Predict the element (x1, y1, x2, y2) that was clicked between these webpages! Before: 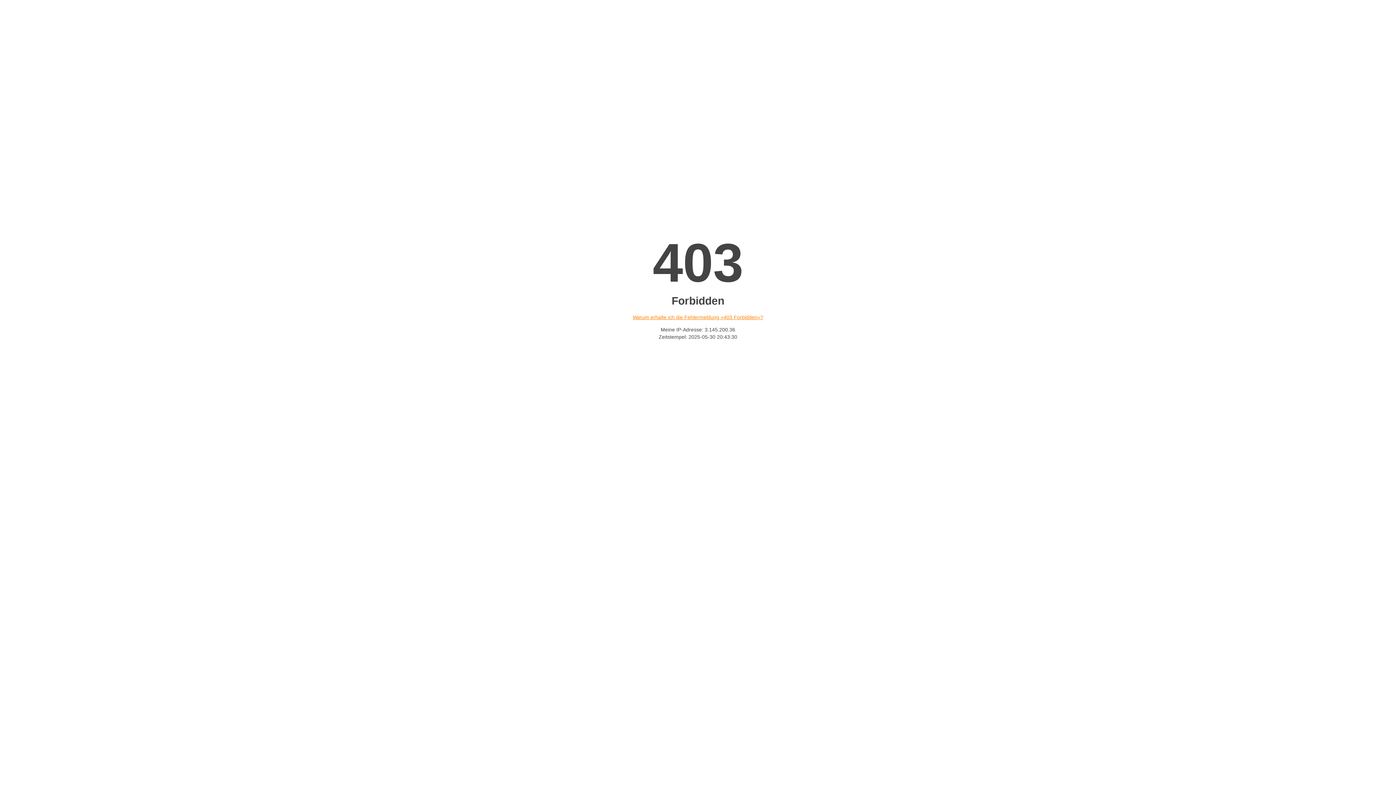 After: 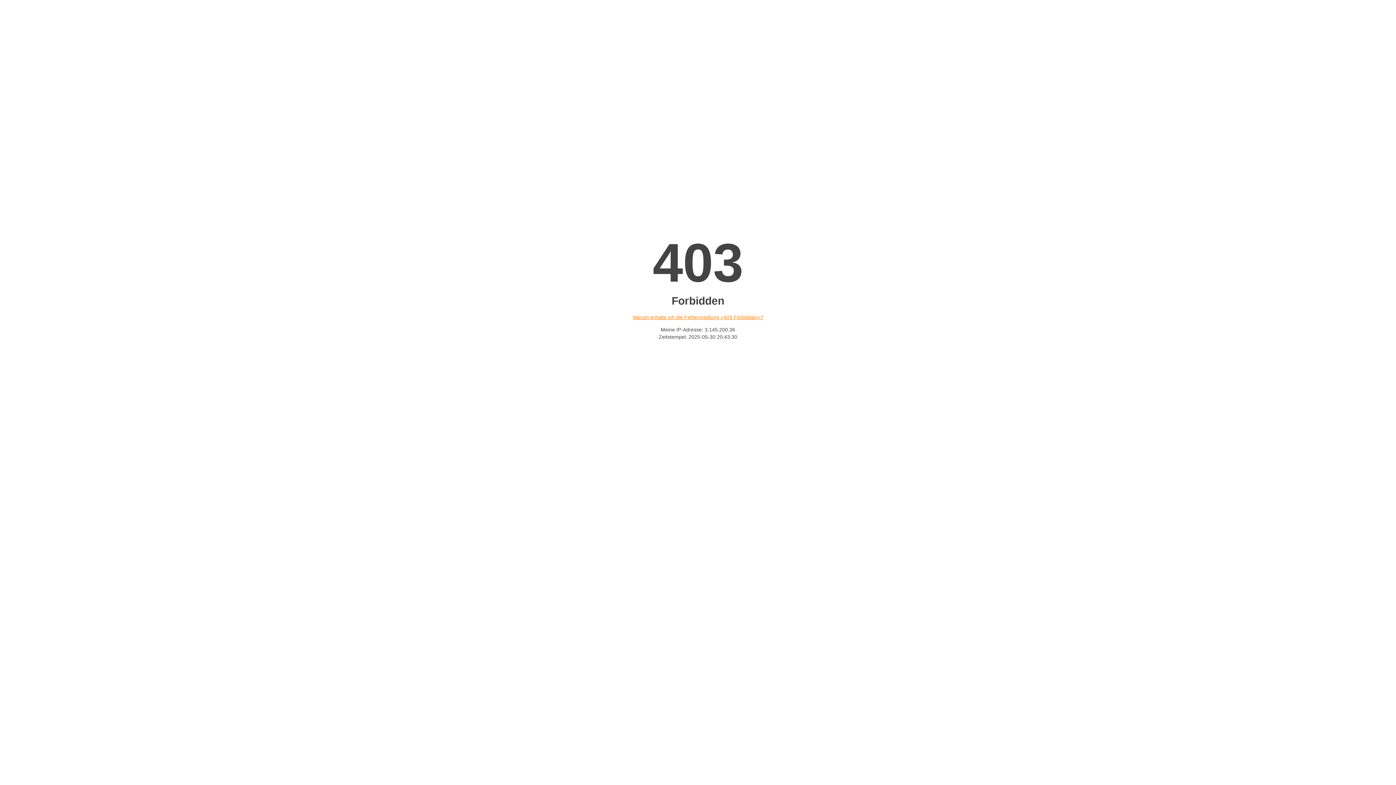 Action: bbox: (632, 314, 763, 320) label: Warum erhalte ich die Fehlermeldung «403 Forbidden»?